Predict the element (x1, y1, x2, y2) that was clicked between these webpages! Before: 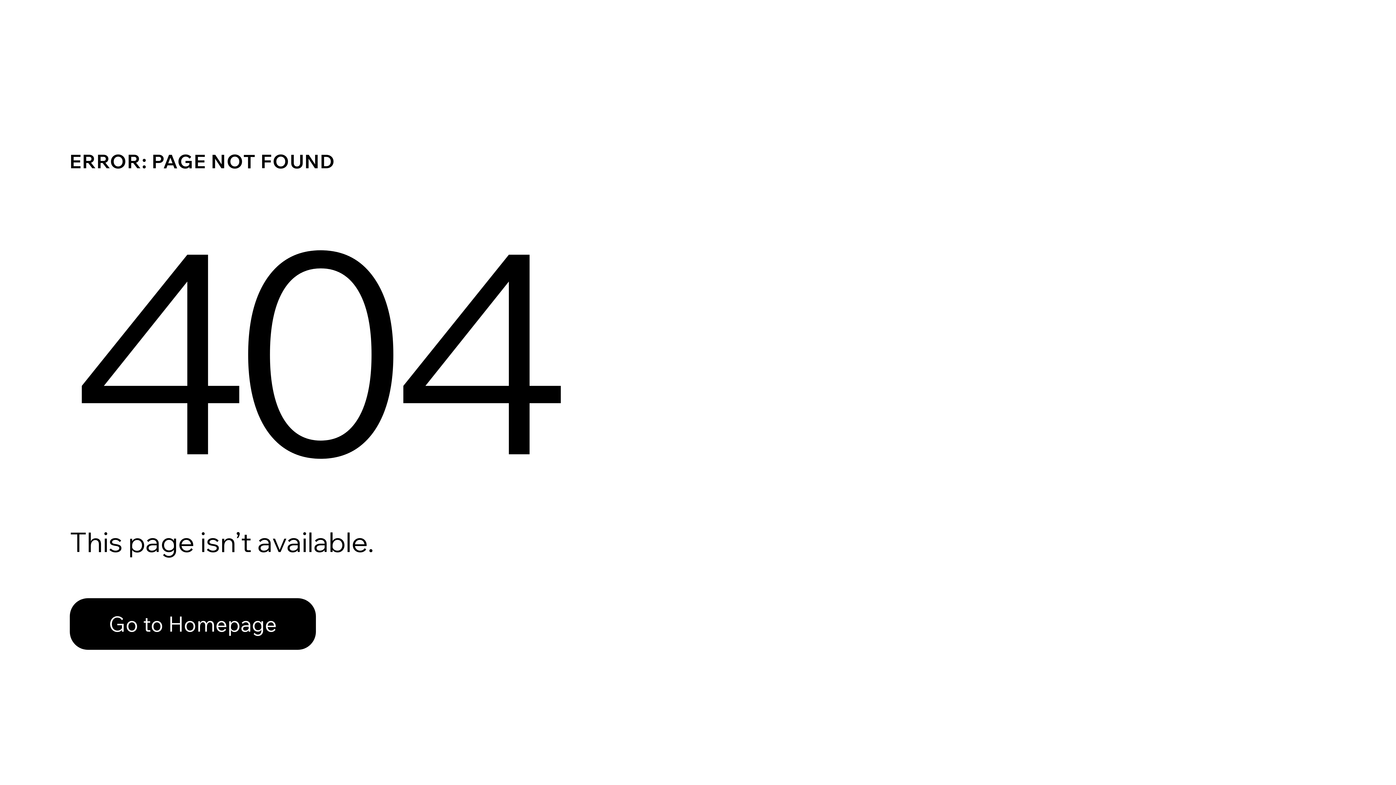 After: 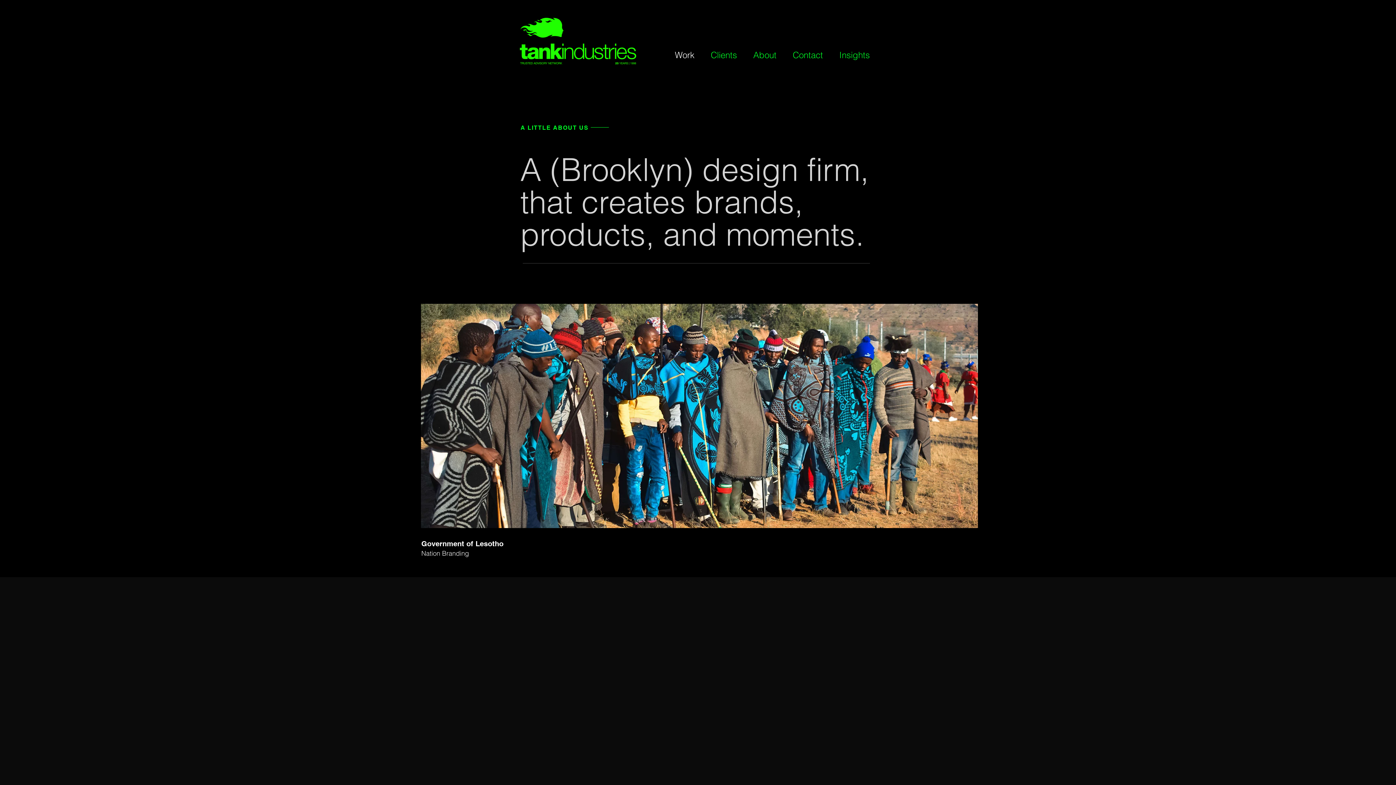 Action: label: Go to Homepage bbox: (69, 598, 316, 650)